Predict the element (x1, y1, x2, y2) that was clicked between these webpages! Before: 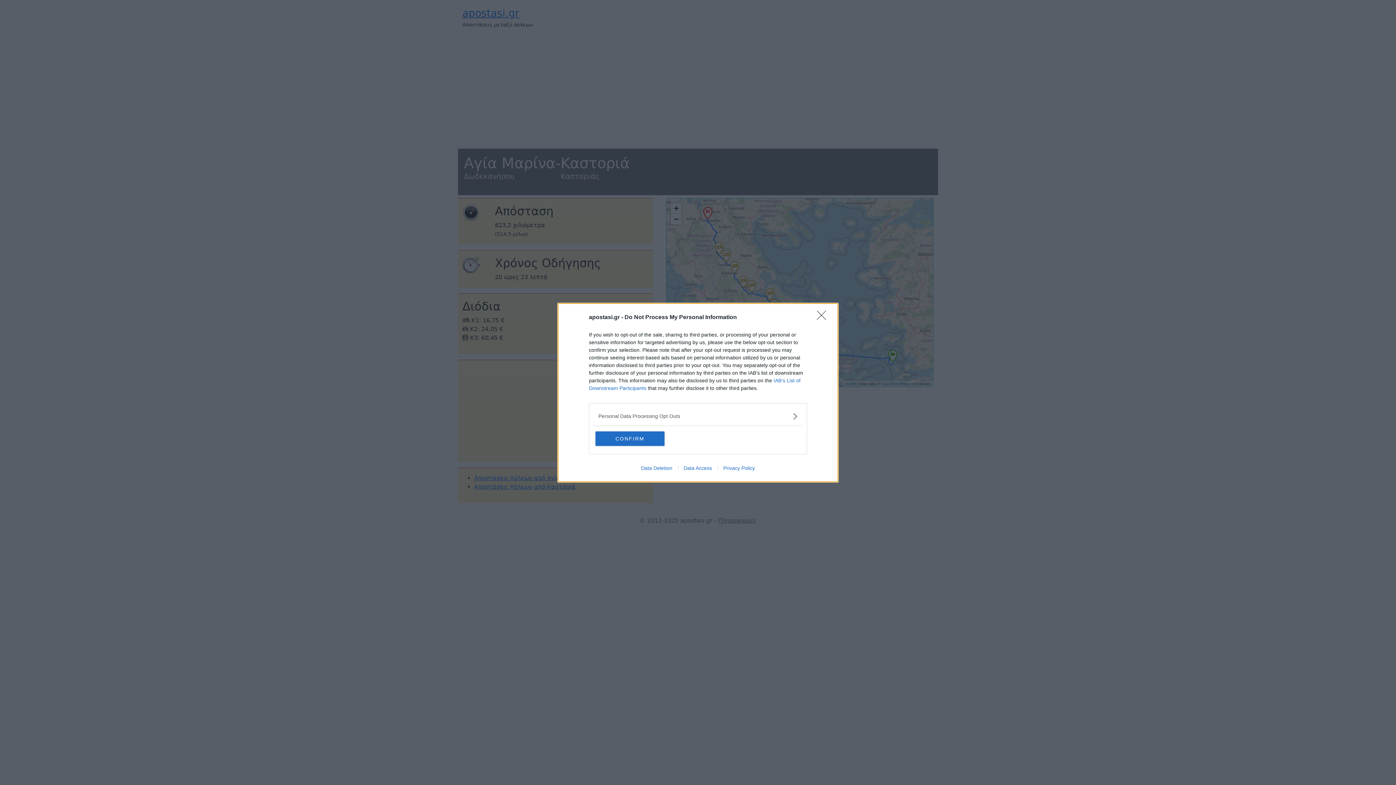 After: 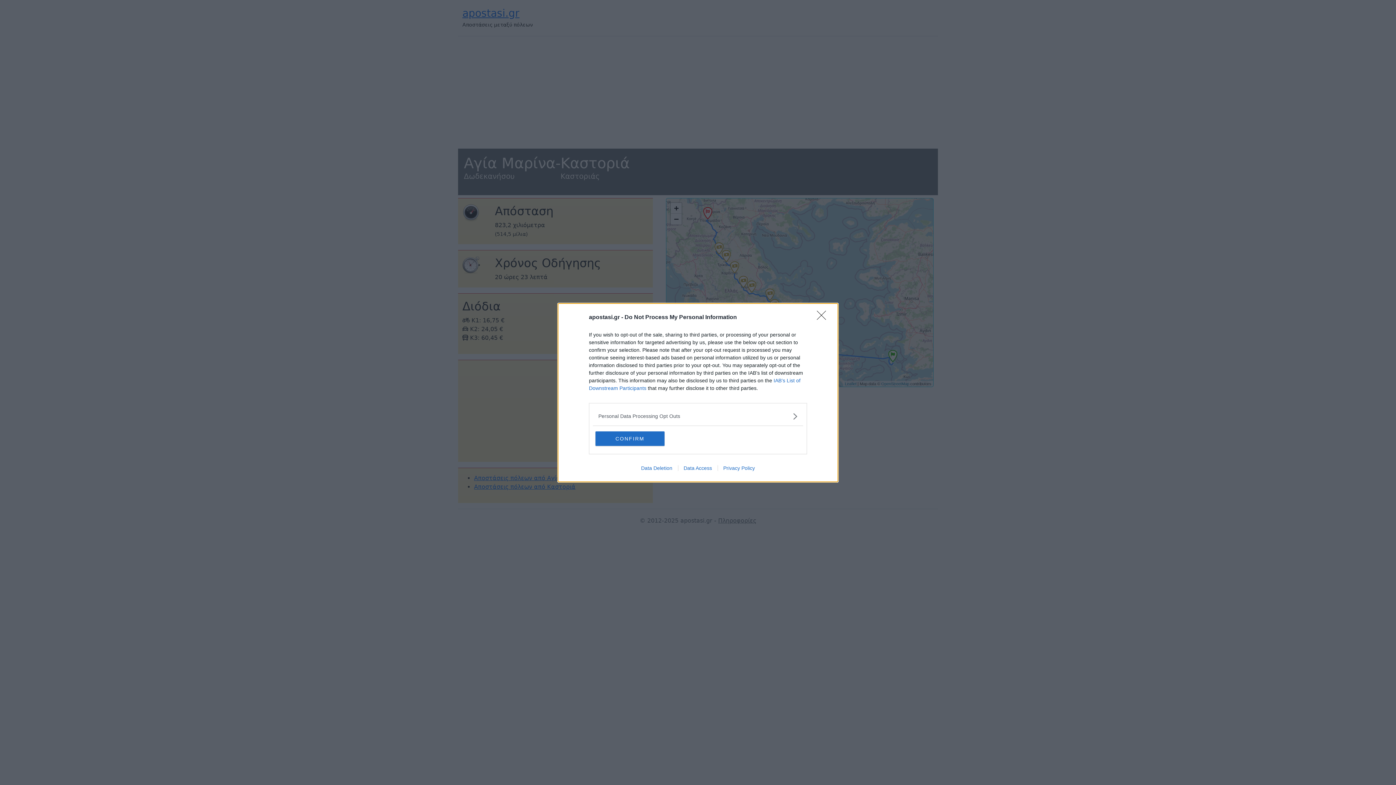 Action: label: Data Access bbox: (678, 465, 717, 471)